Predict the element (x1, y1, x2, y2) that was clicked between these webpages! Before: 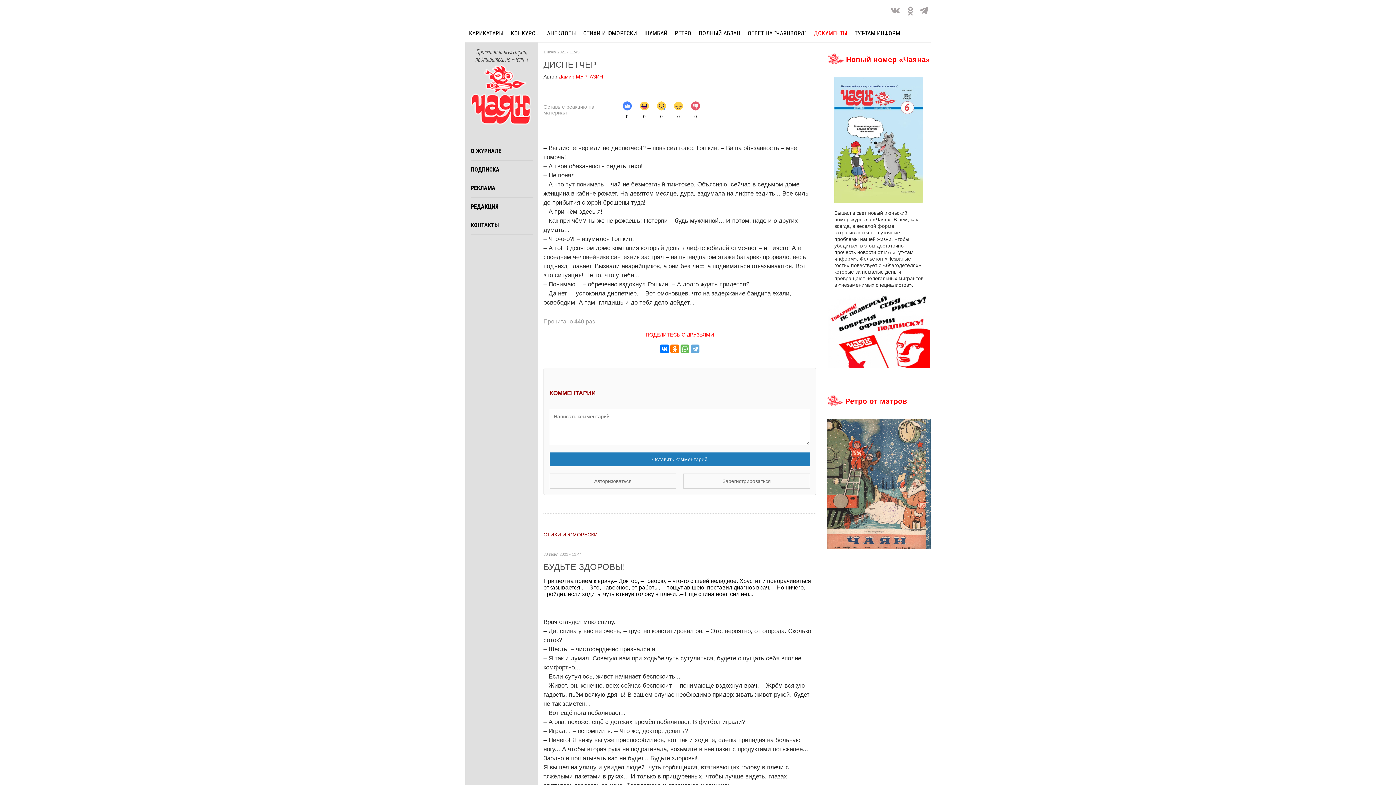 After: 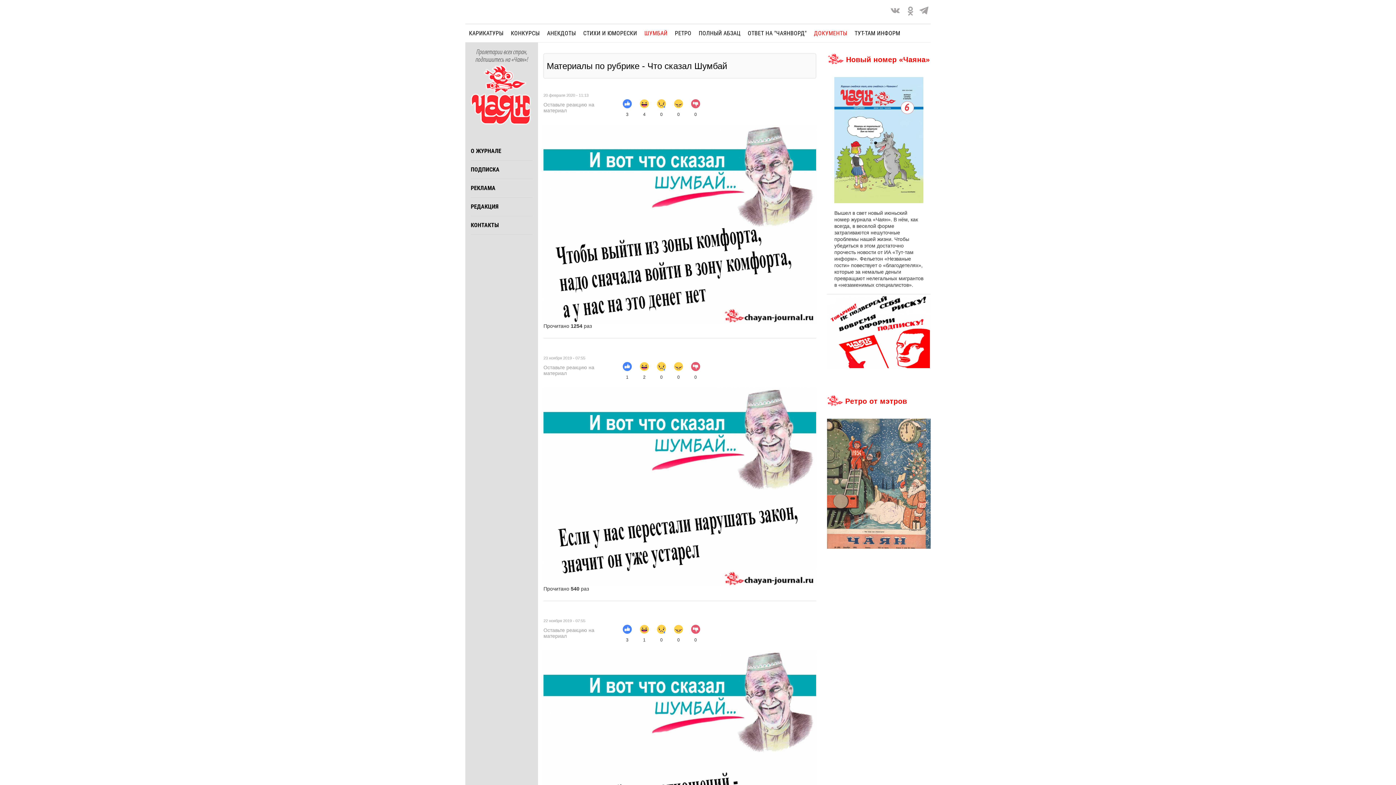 Action: label: ШУМБАЙ bbox: (644, 29, 667, 36)